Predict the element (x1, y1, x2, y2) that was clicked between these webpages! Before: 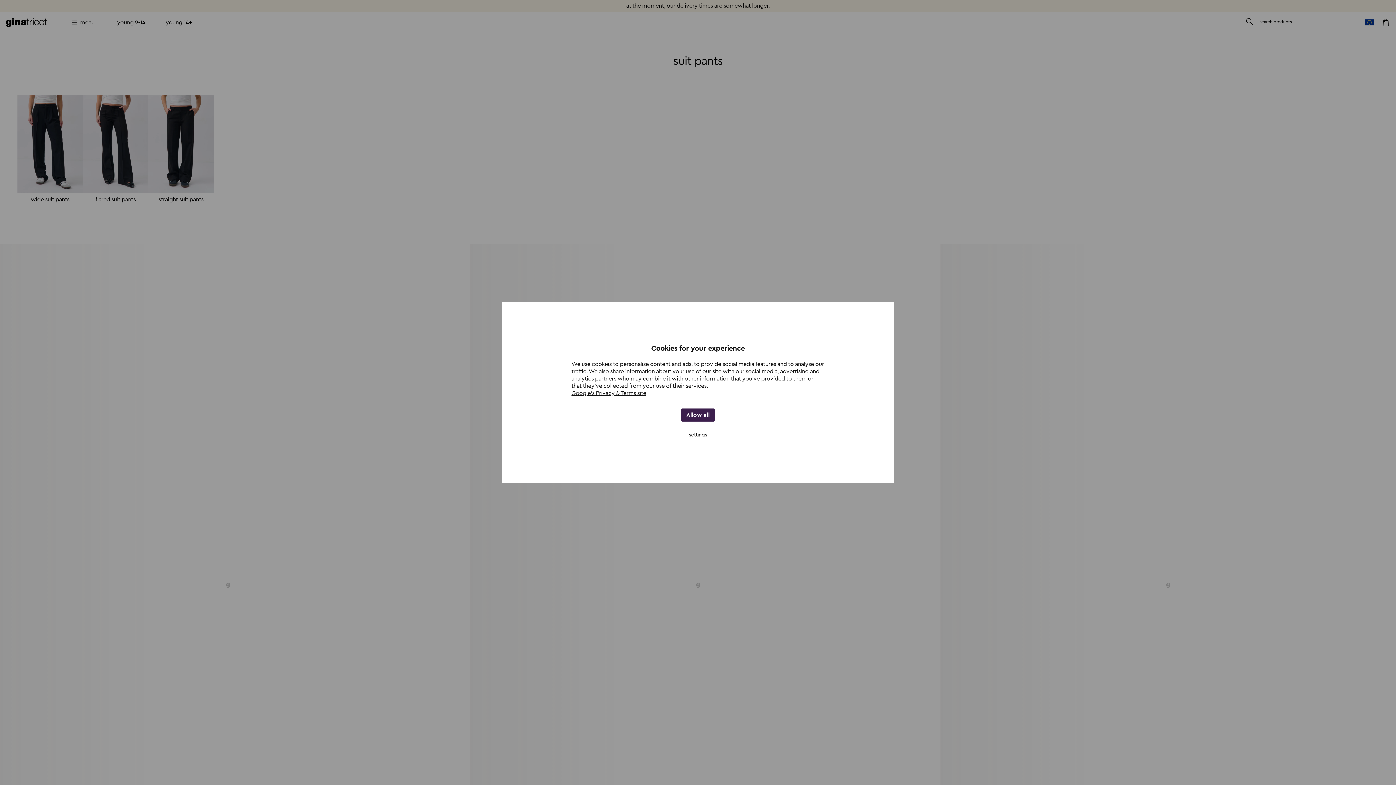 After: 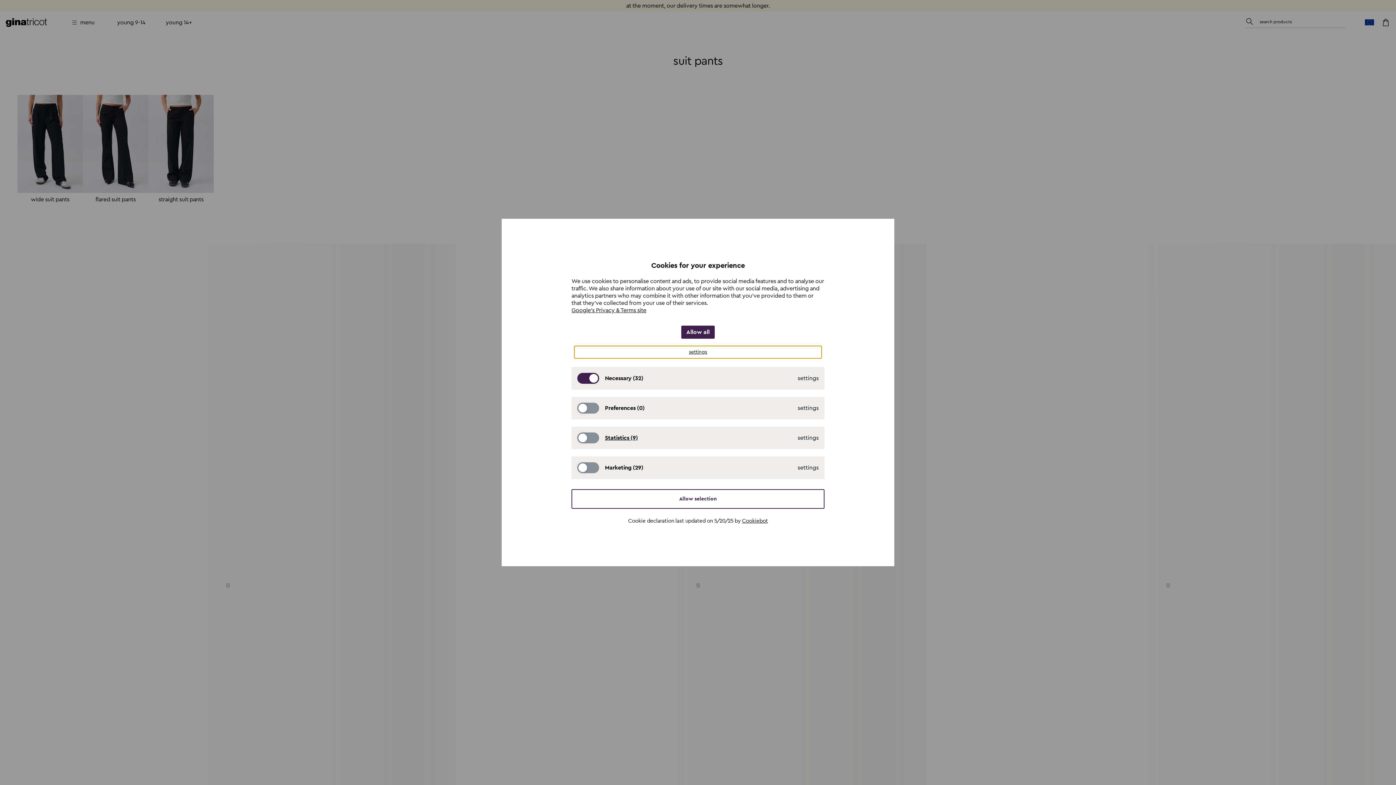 Action: label: settings bbox: (574, 429, 821, 441)